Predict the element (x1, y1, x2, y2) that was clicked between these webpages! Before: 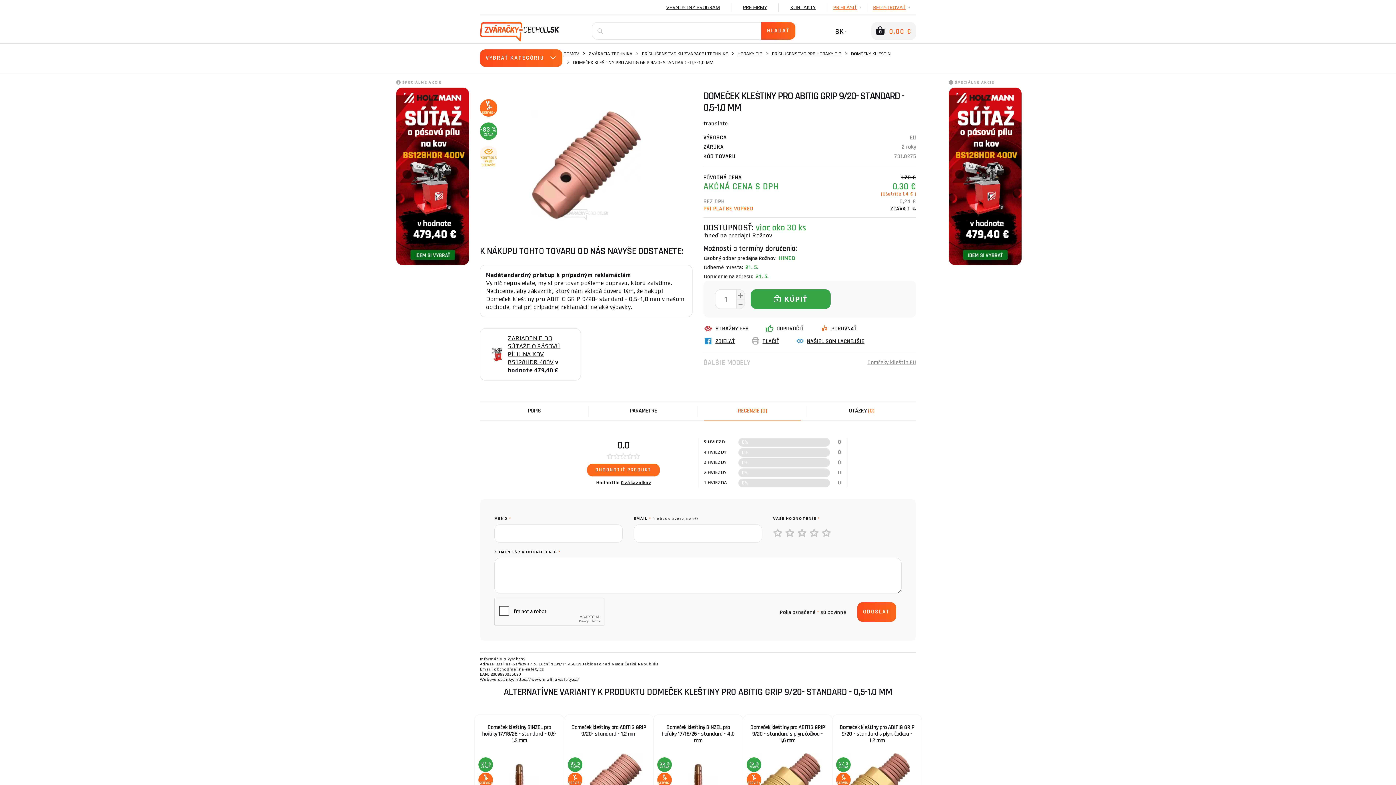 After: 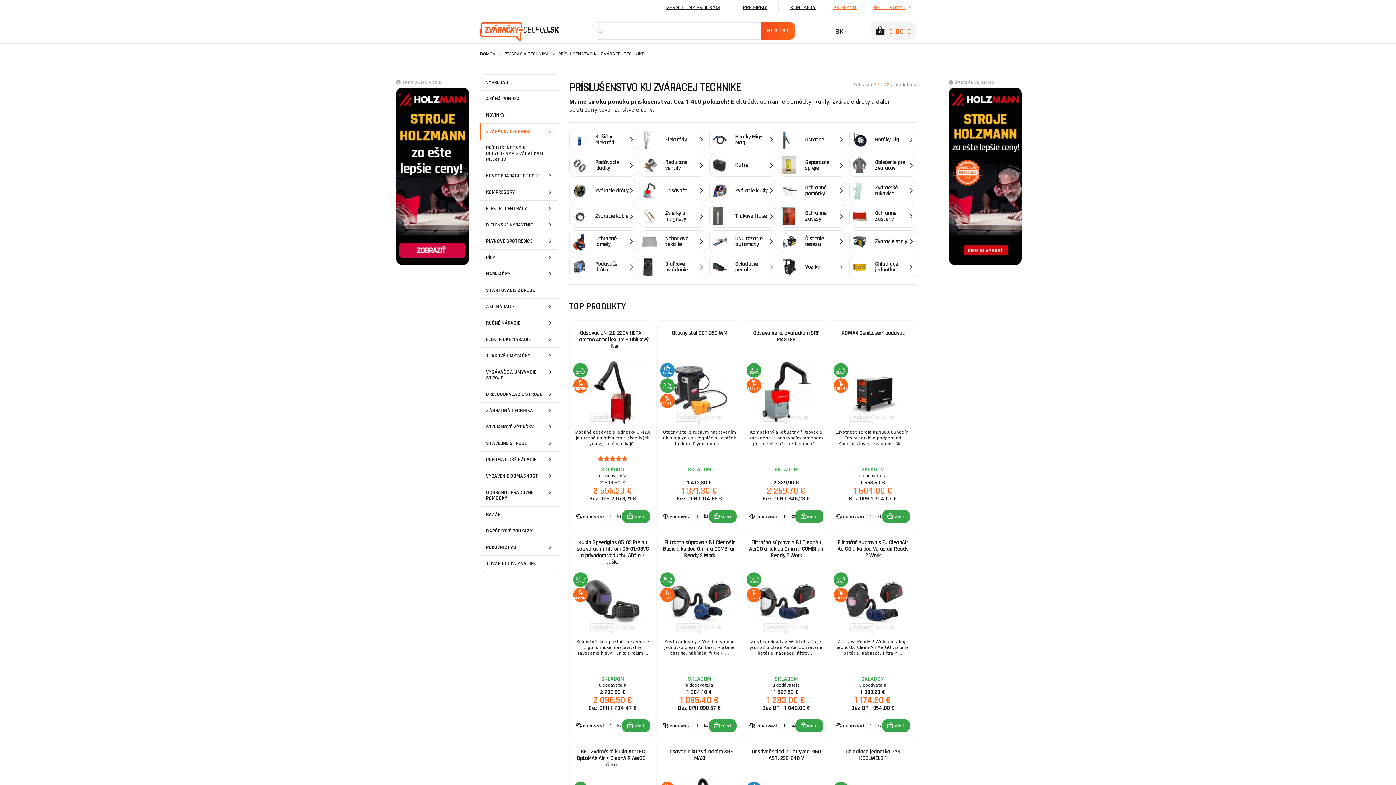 Action: bbox: (642, 51, 728, 56) label: PRÍSLUŠENSTVO KU ZVÁRACEJ TECHNIKE